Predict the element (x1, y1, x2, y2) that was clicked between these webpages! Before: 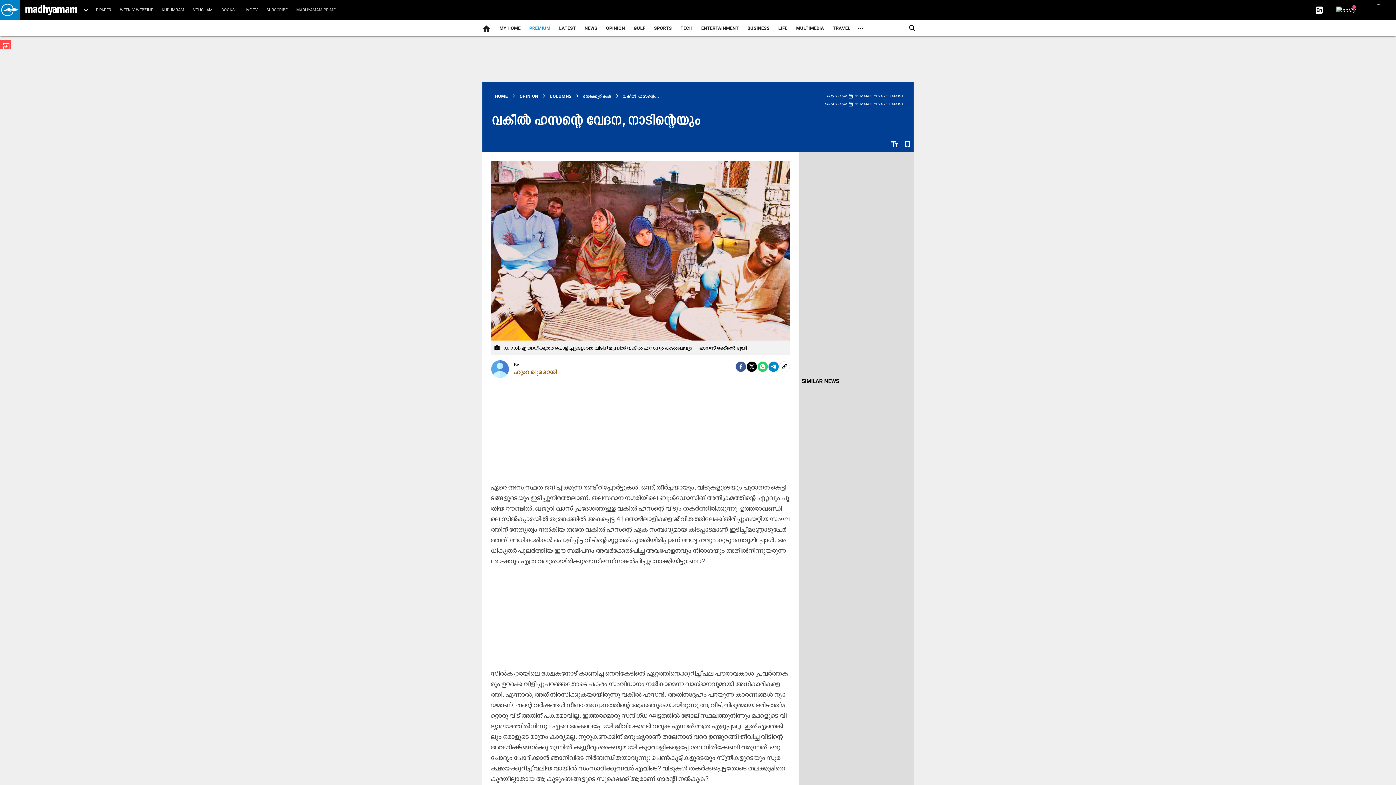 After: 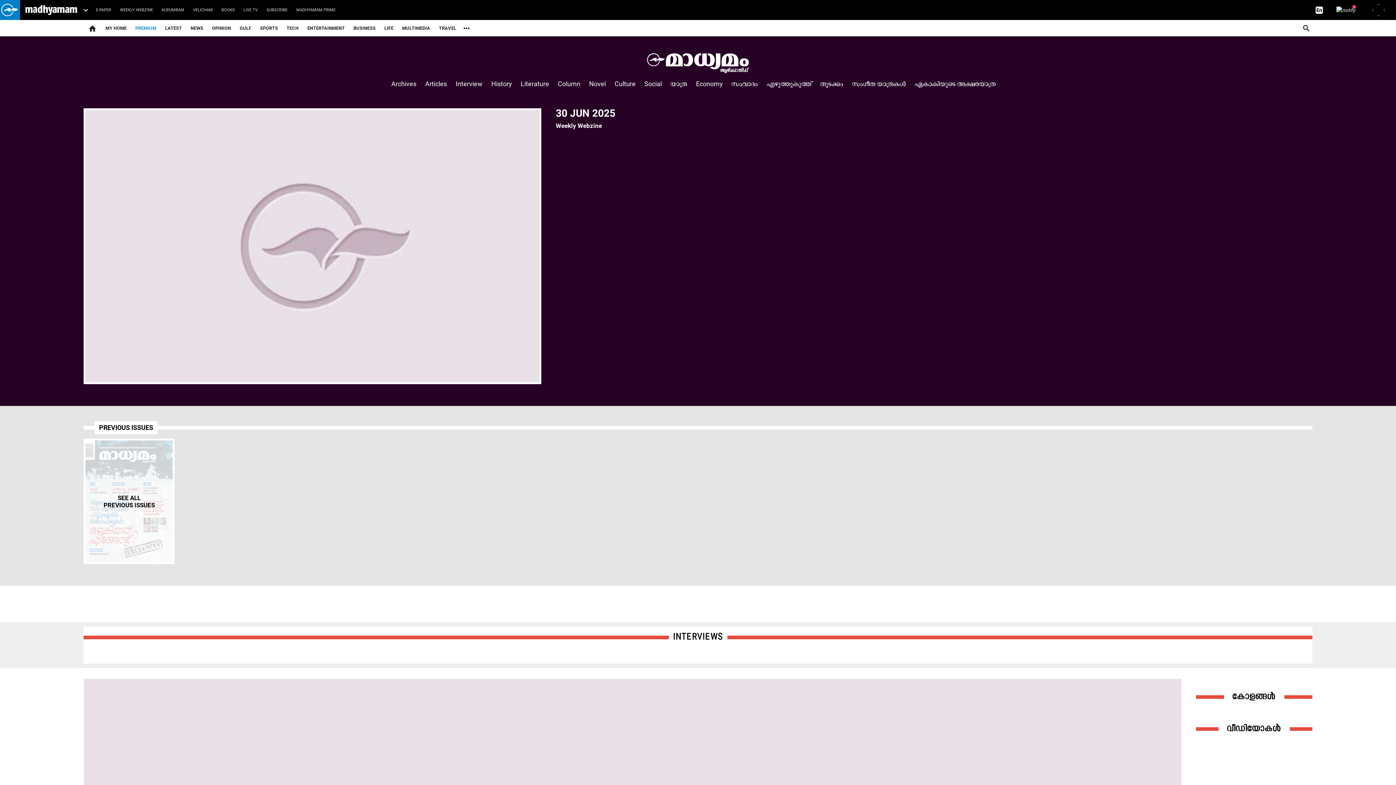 Action: bbox: (115, 0, 157, 20) label: WEEKLY WEBZINE